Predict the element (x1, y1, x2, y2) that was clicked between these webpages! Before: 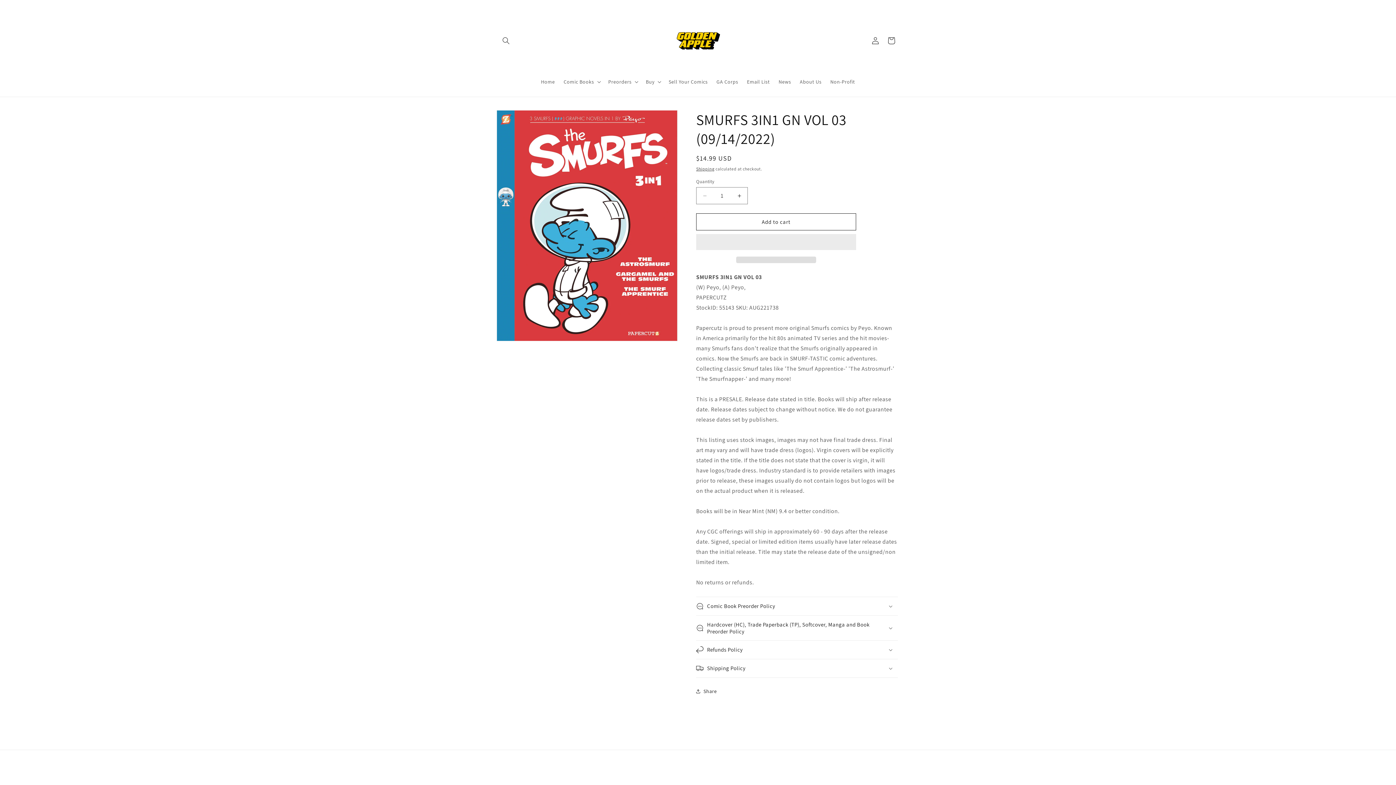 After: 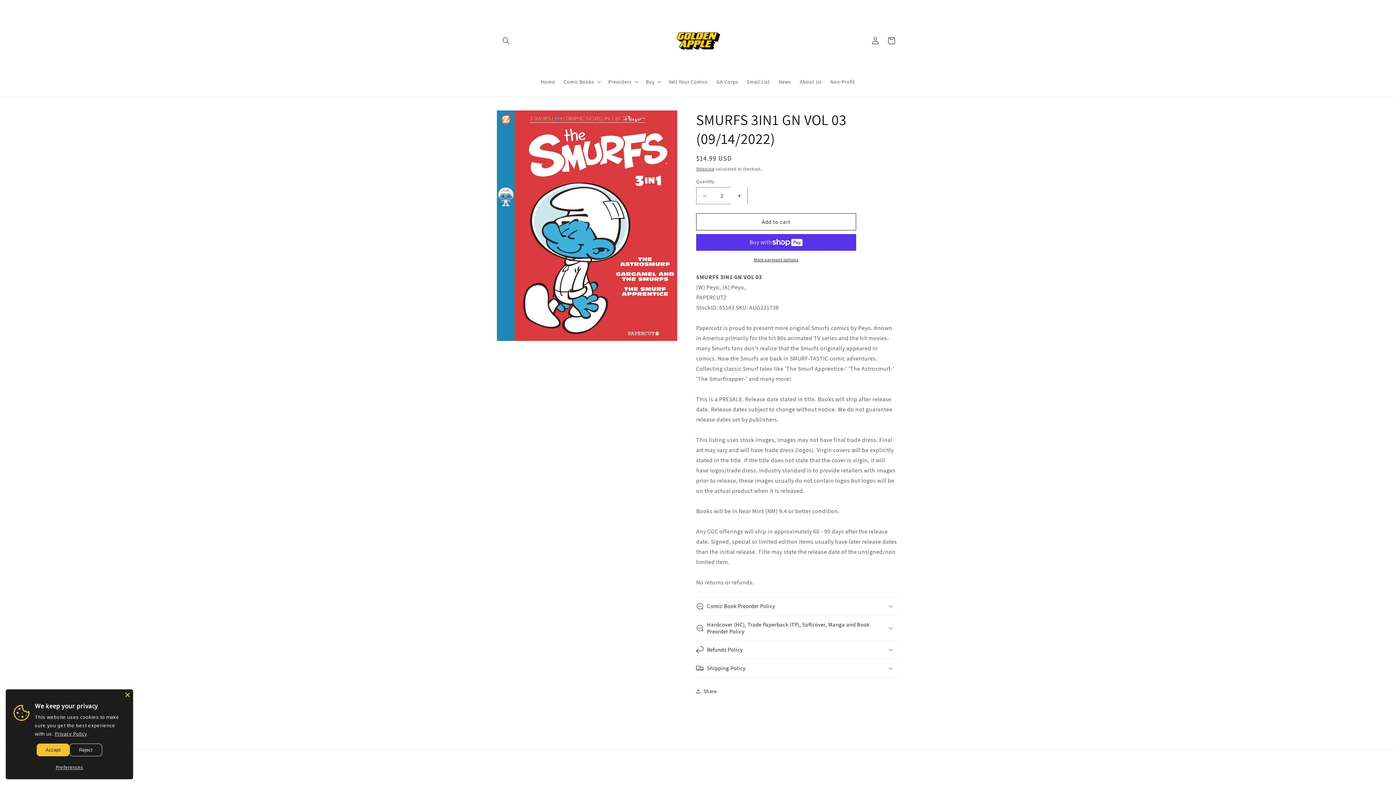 Action: label: Increase quantity for SMURFS 3IN1 GN VOL 03 (09/14/2022) bbox: (731, 187, 747, 204)